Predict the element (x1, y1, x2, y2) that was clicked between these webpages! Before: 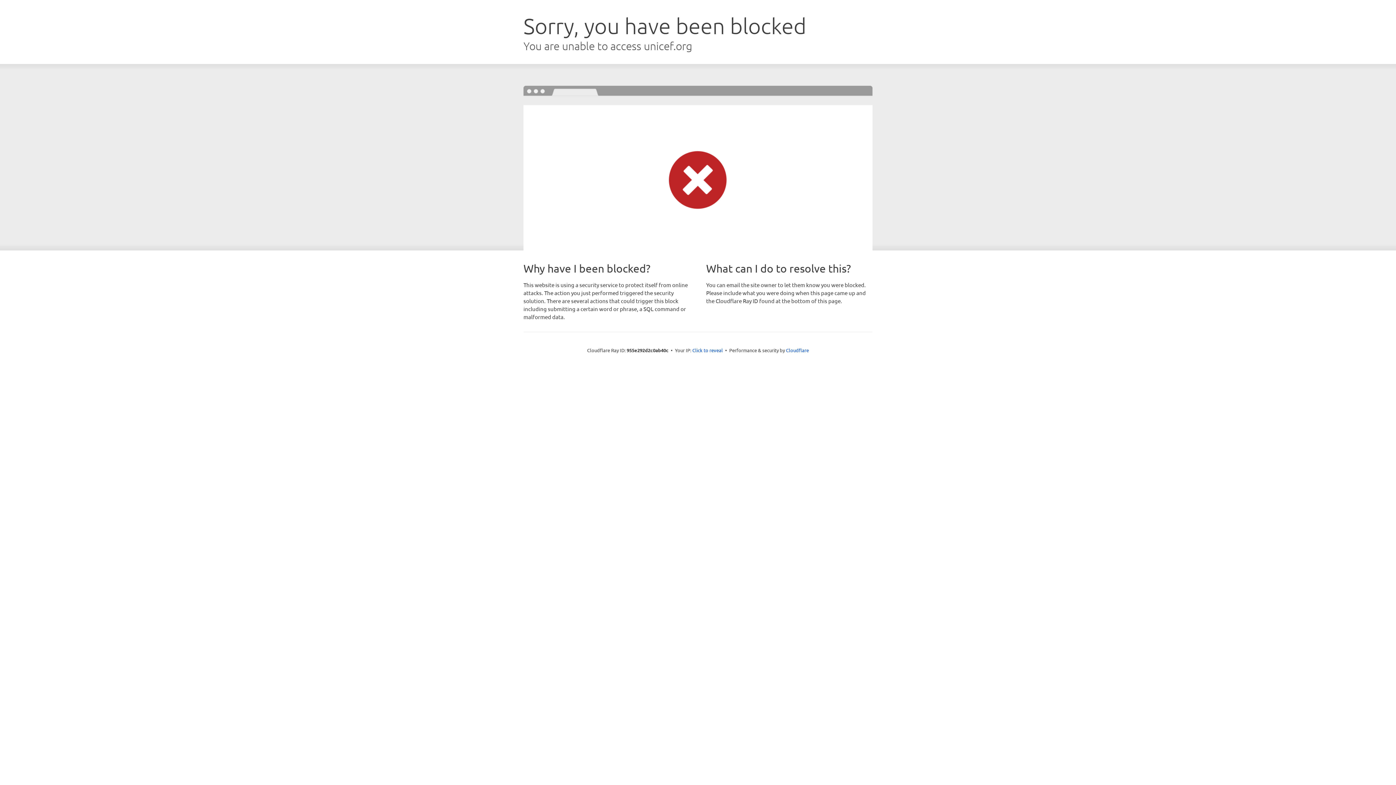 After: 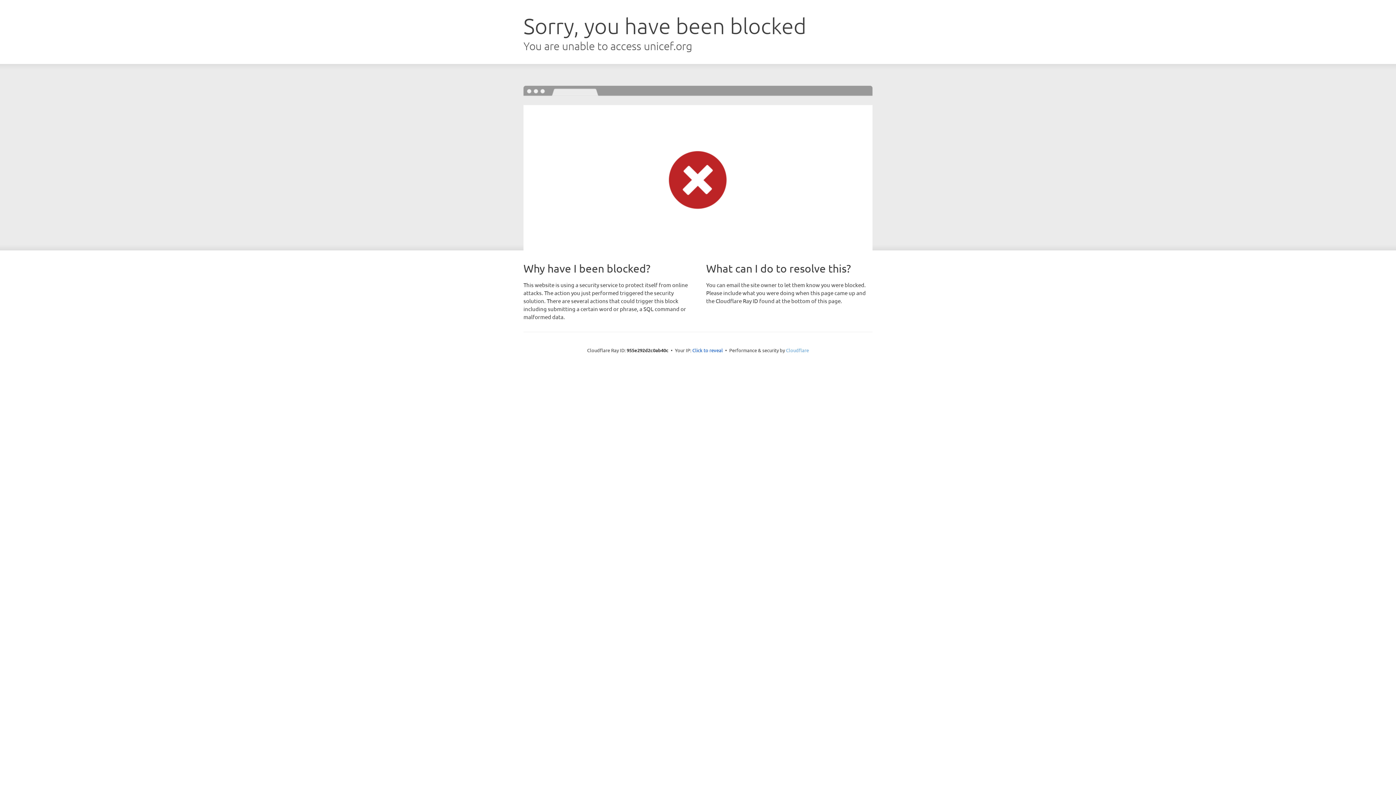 Action: label: Cloudflare bbox: (786, 347, 809, 353)